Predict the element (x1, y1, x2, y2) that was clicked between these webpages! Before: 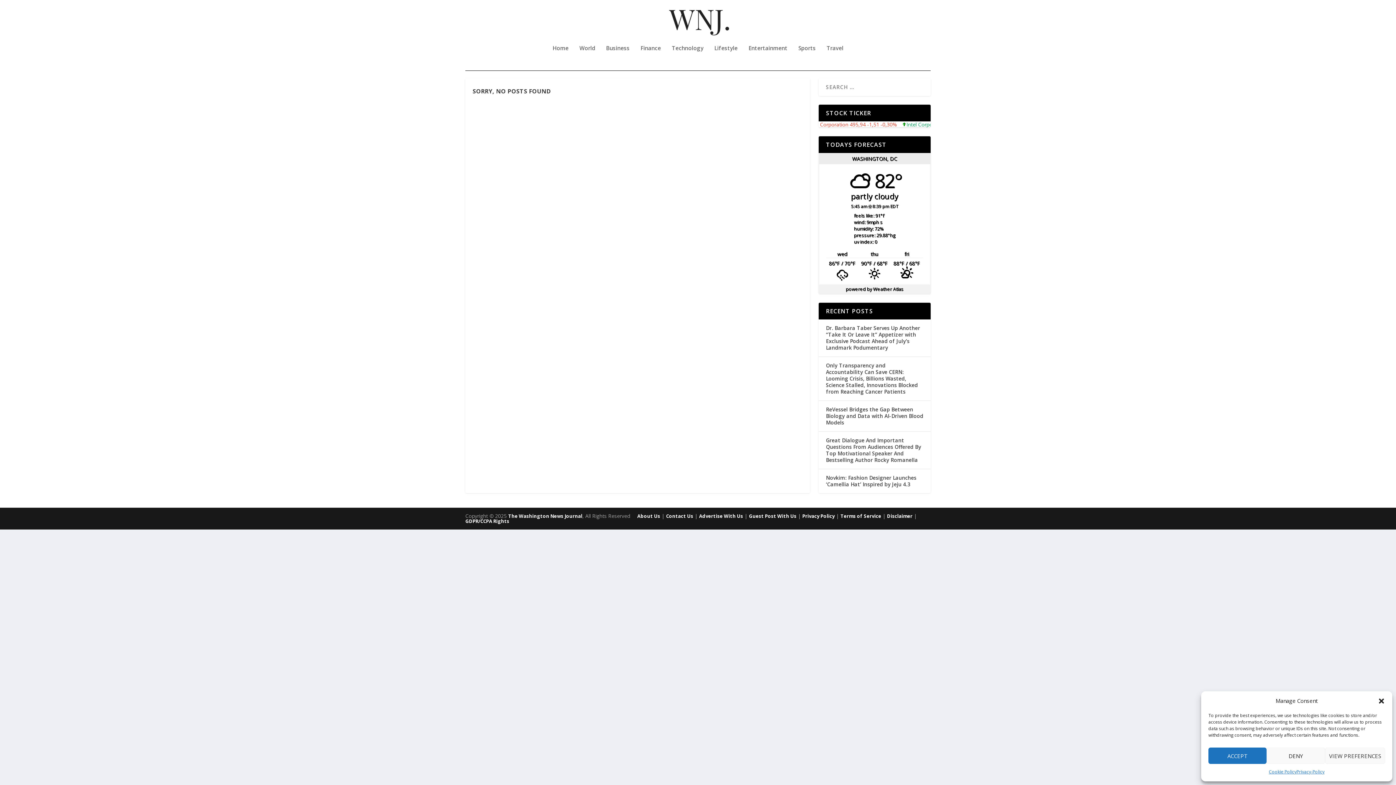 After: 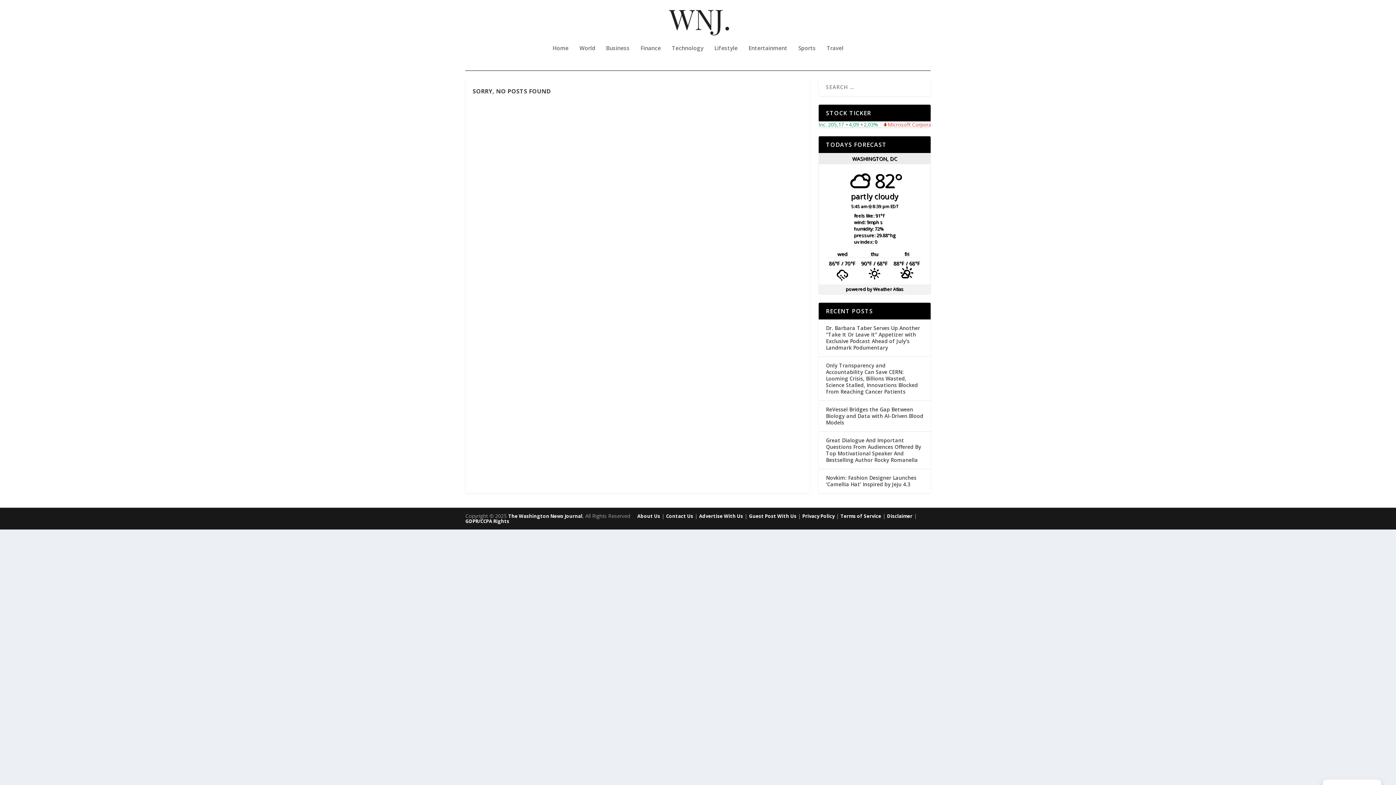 Action: bbox: (1267, 748, 1325, 764) label: DENY